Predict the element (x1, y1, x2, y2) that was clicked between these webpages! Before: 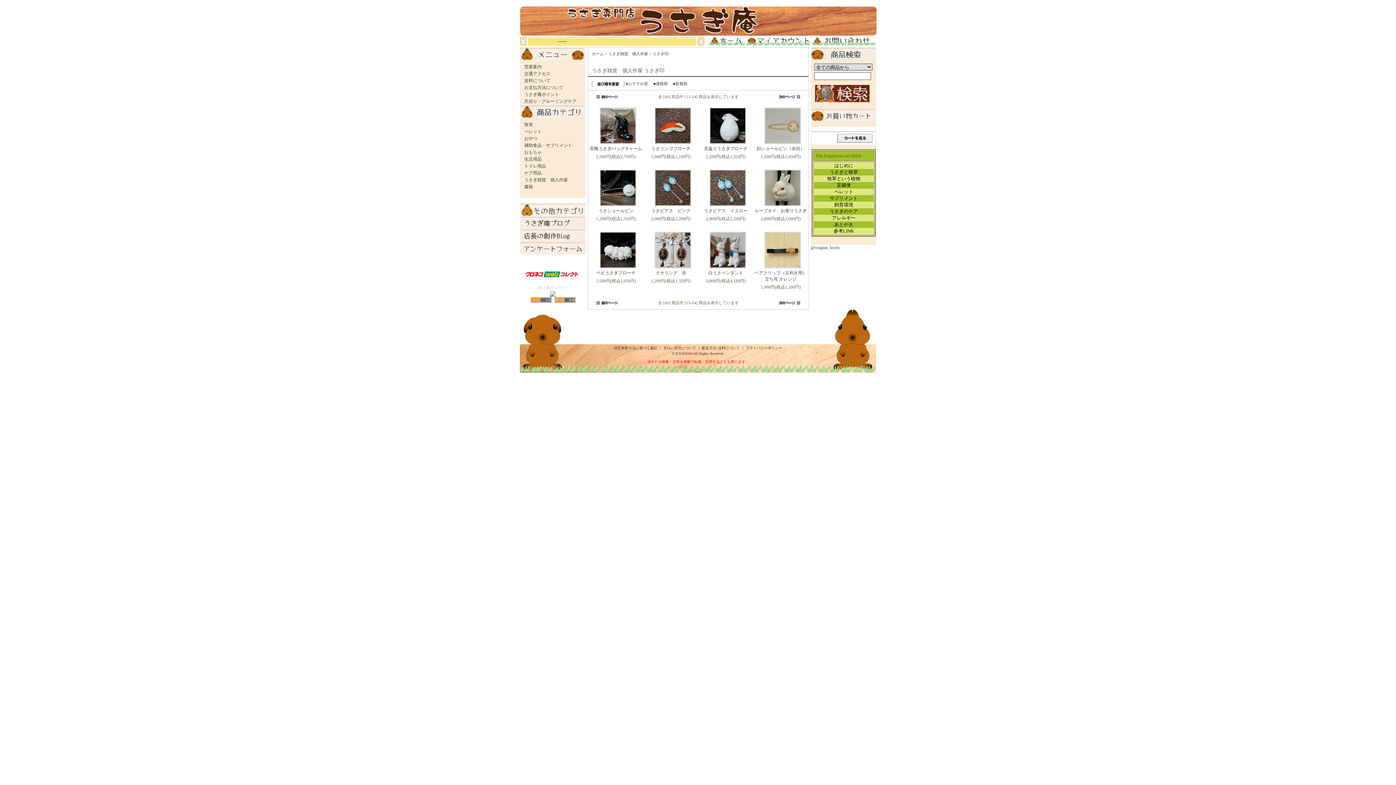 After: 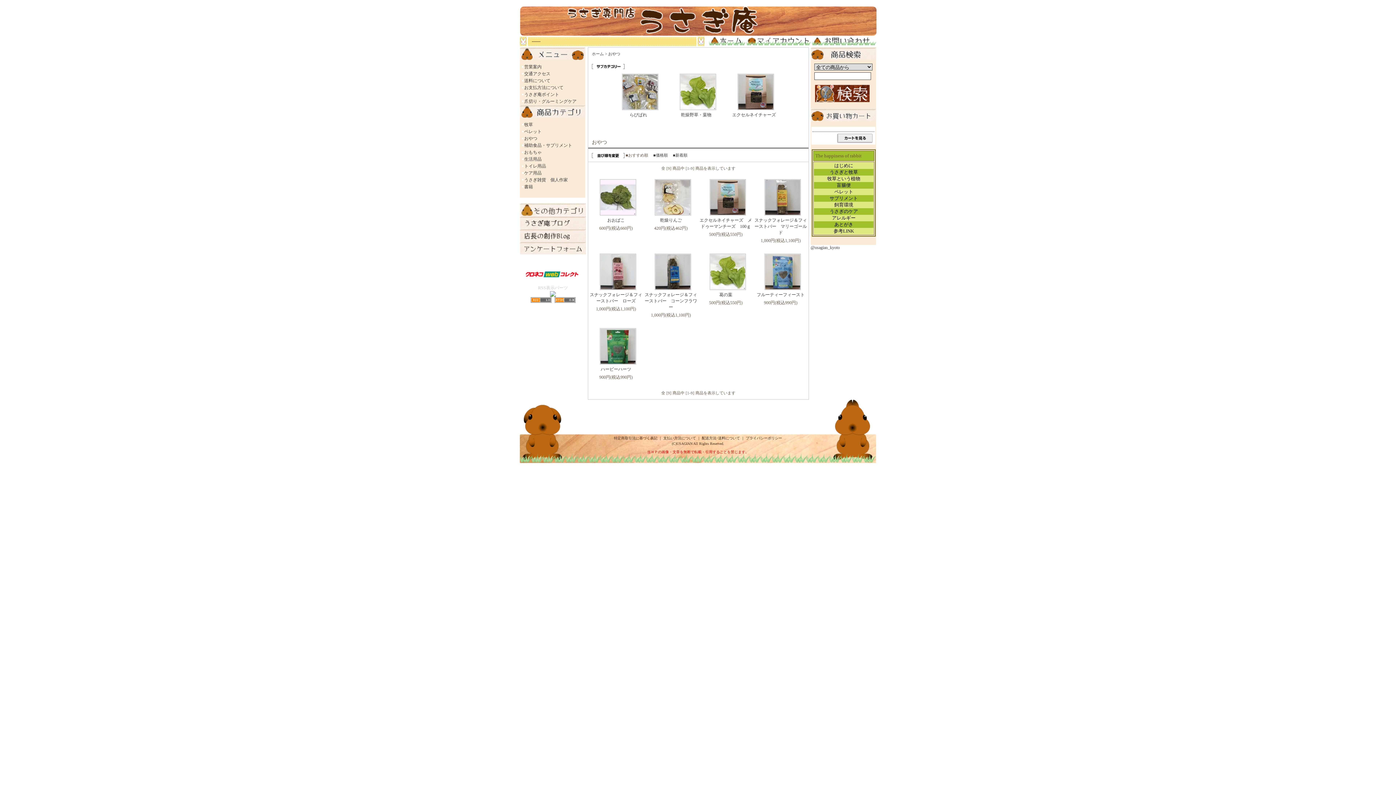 Action: label: おやつ bbox: (520, 135, 585, 142)